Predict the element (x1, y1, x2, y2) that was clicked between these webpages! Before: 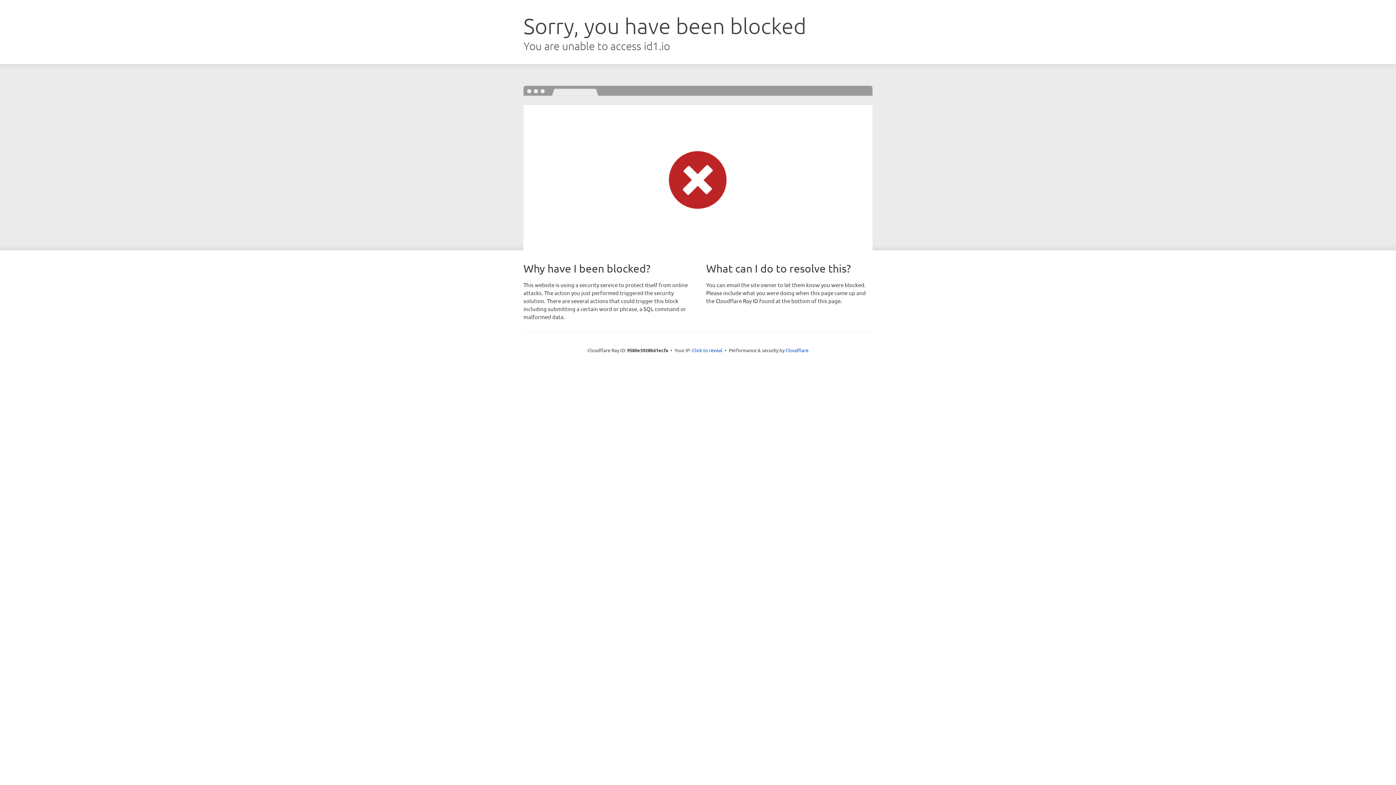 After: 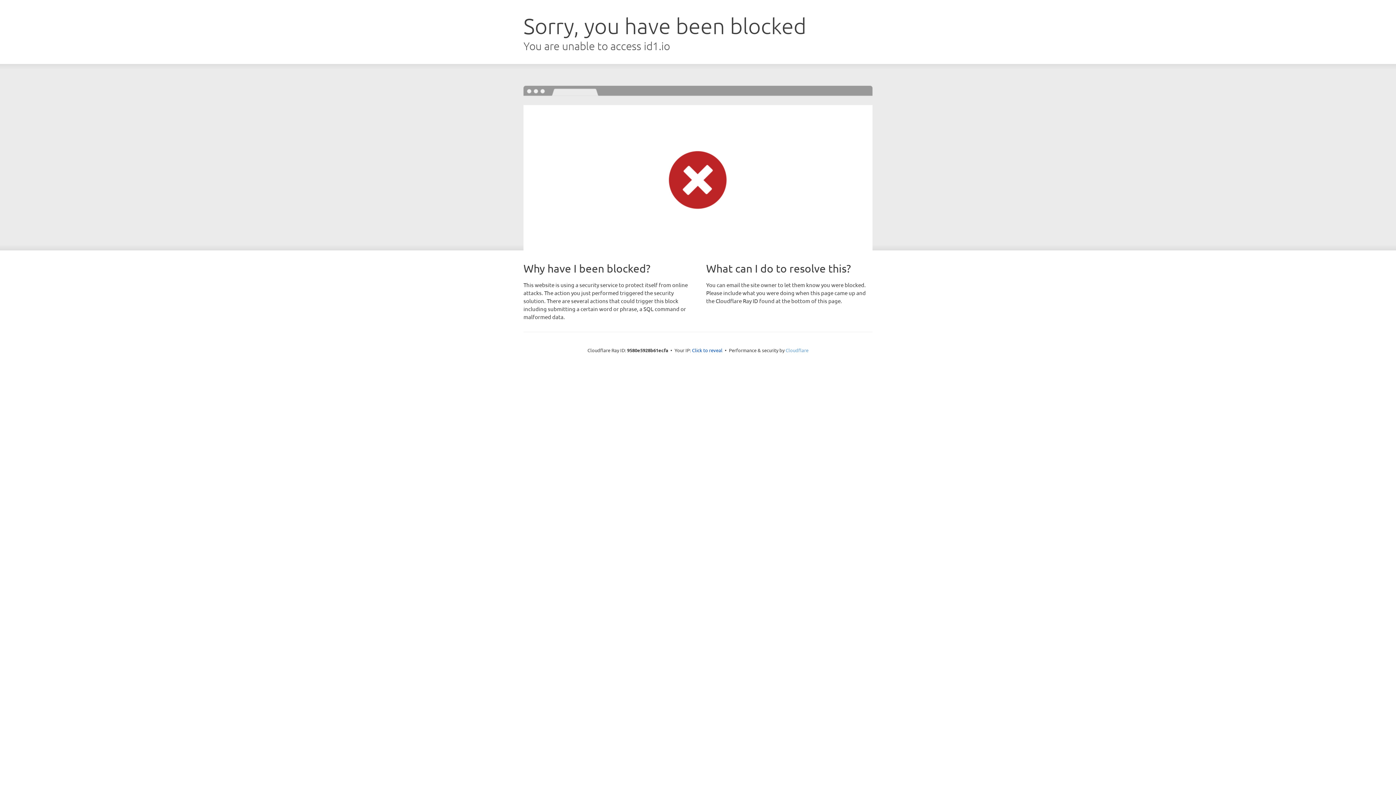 Action: label: Cloudflare bbox: (785, 347, 808, 353)